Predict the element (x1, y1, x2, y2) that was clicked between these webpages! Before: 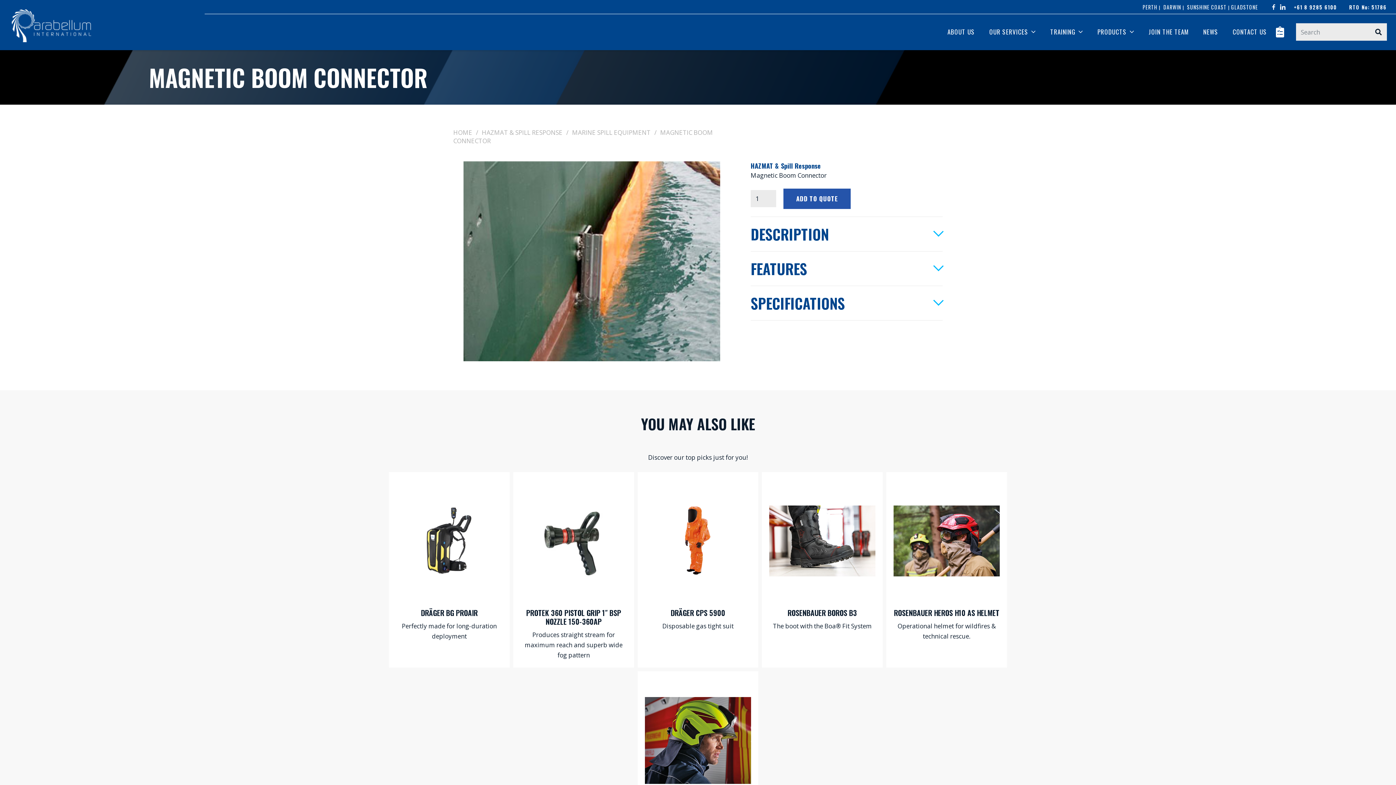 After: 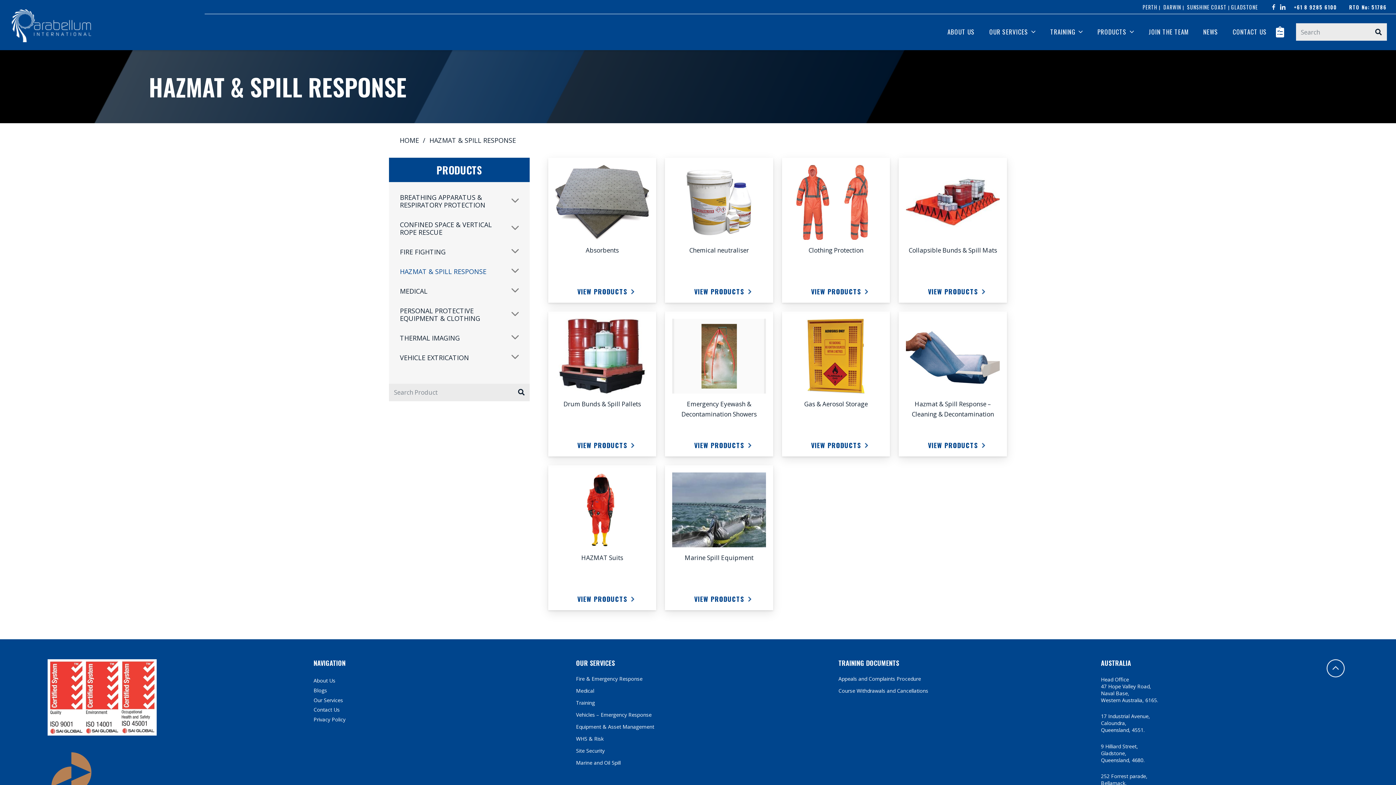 Action: label: HAZMAT & SPILL RESPONSE bbox: (481, 128, 562, 136)